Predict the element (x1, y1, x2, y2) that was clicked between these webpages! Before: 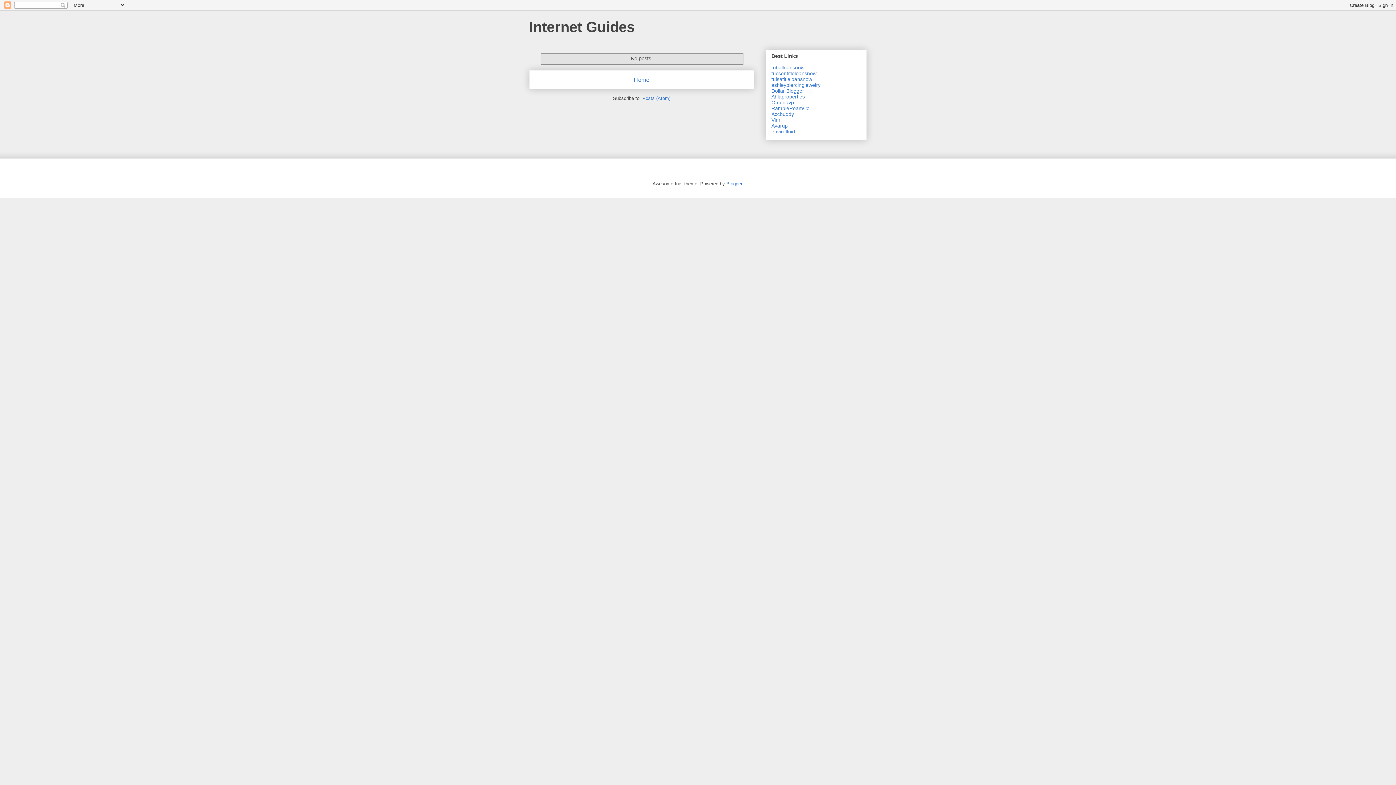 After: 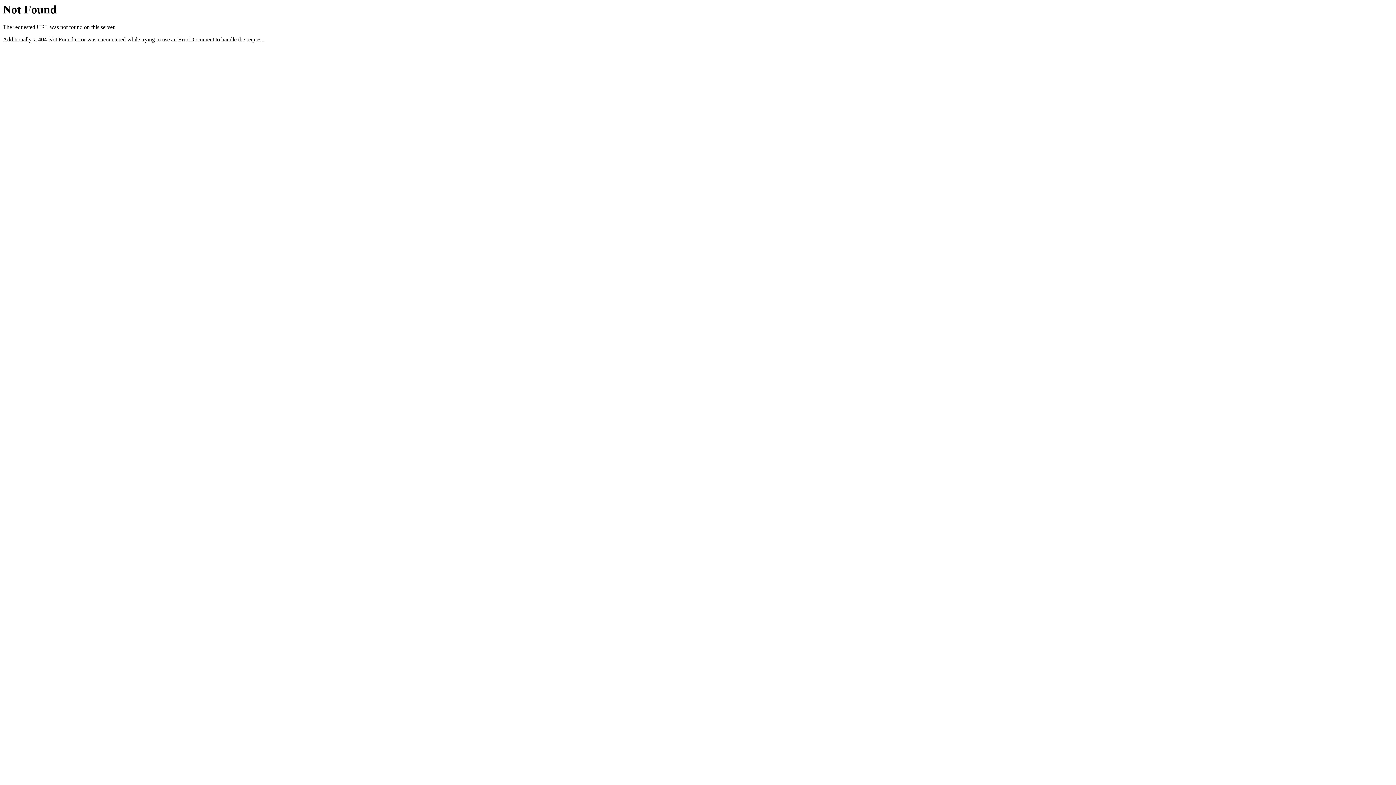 Action: label: Dollar Blogger bbox: (771, 88, 804, 93)